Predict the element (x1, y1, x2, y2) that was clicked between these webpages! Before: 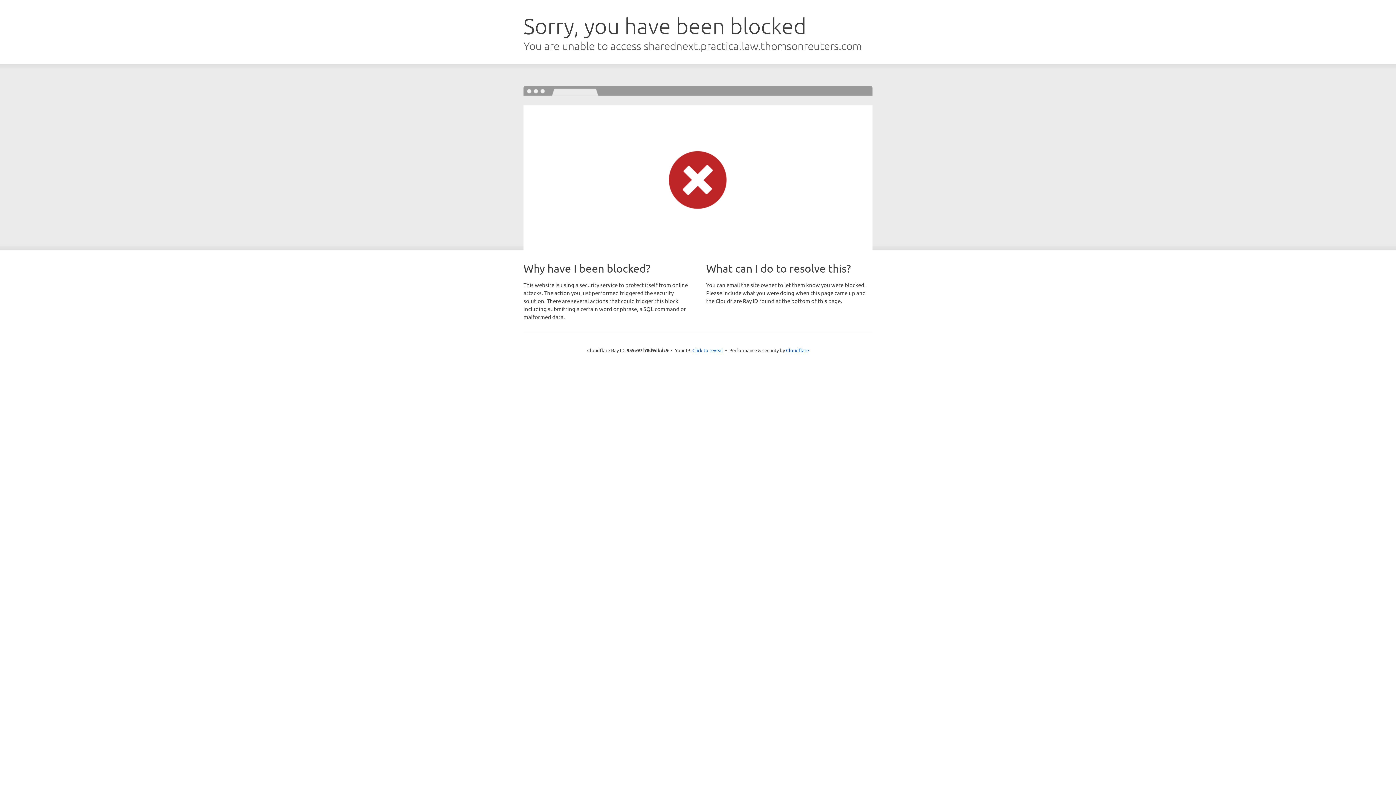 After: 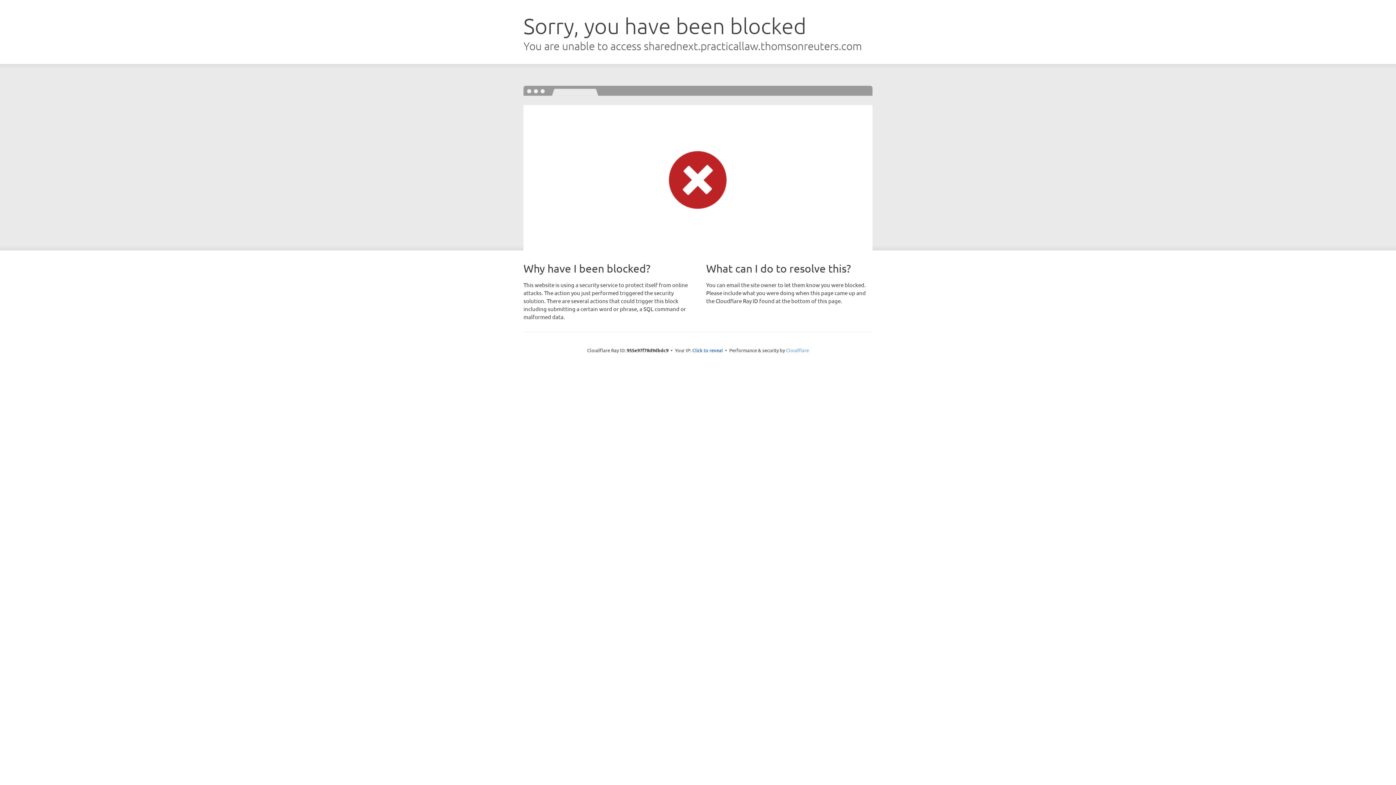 Action: label: Cloudflare bbox: (786, 347, 809, 353)